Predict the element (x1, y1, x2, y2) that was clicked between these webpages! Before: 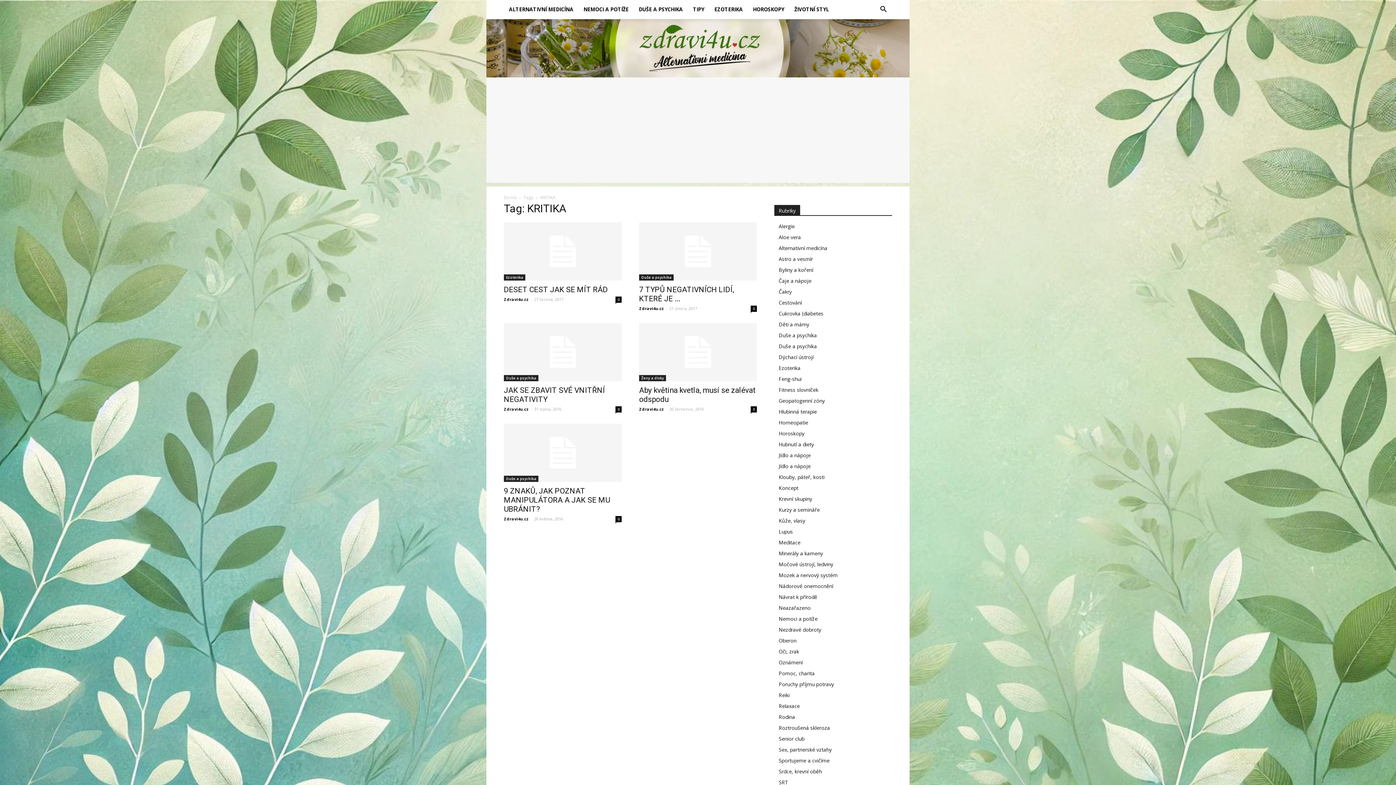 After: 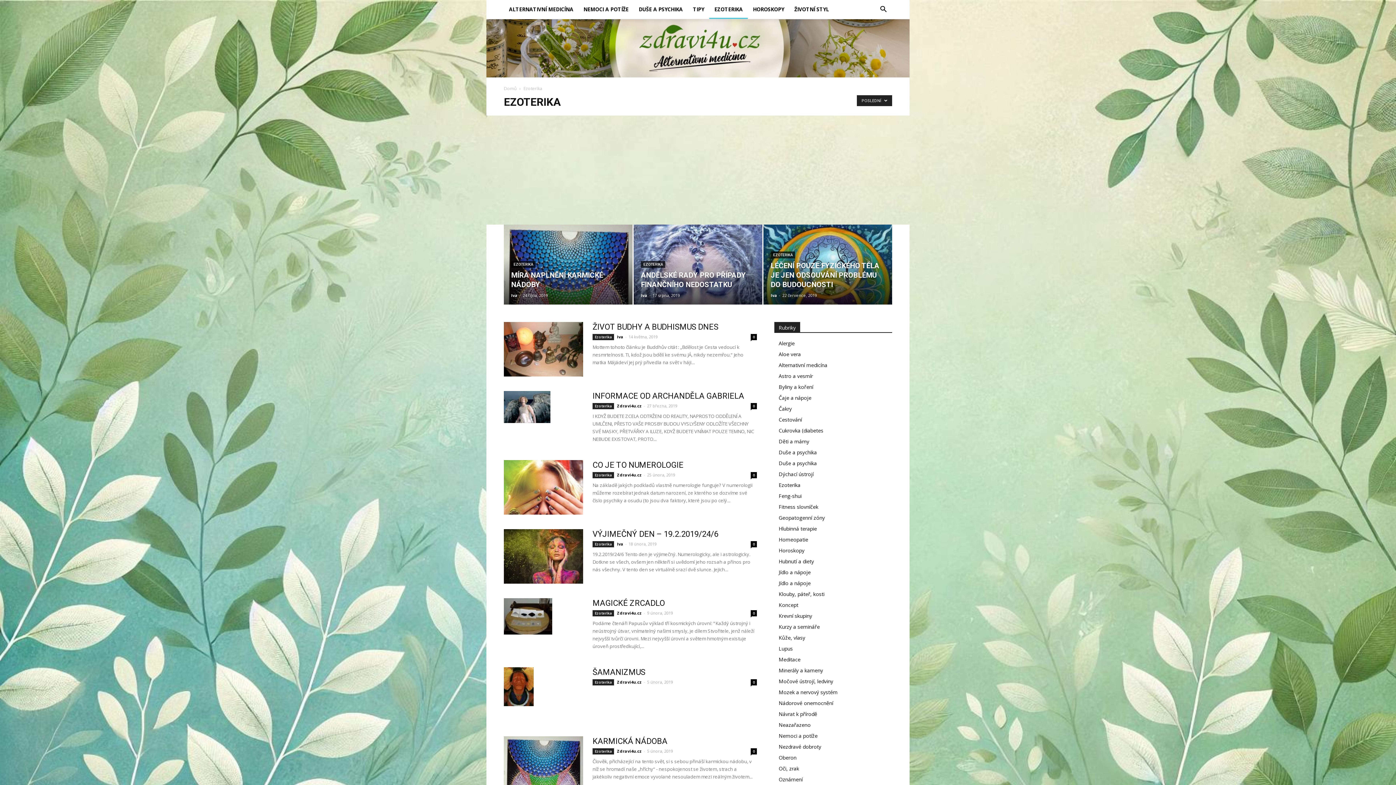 Action: bbox: (778, 364, 800, 371) label: Ezoterika